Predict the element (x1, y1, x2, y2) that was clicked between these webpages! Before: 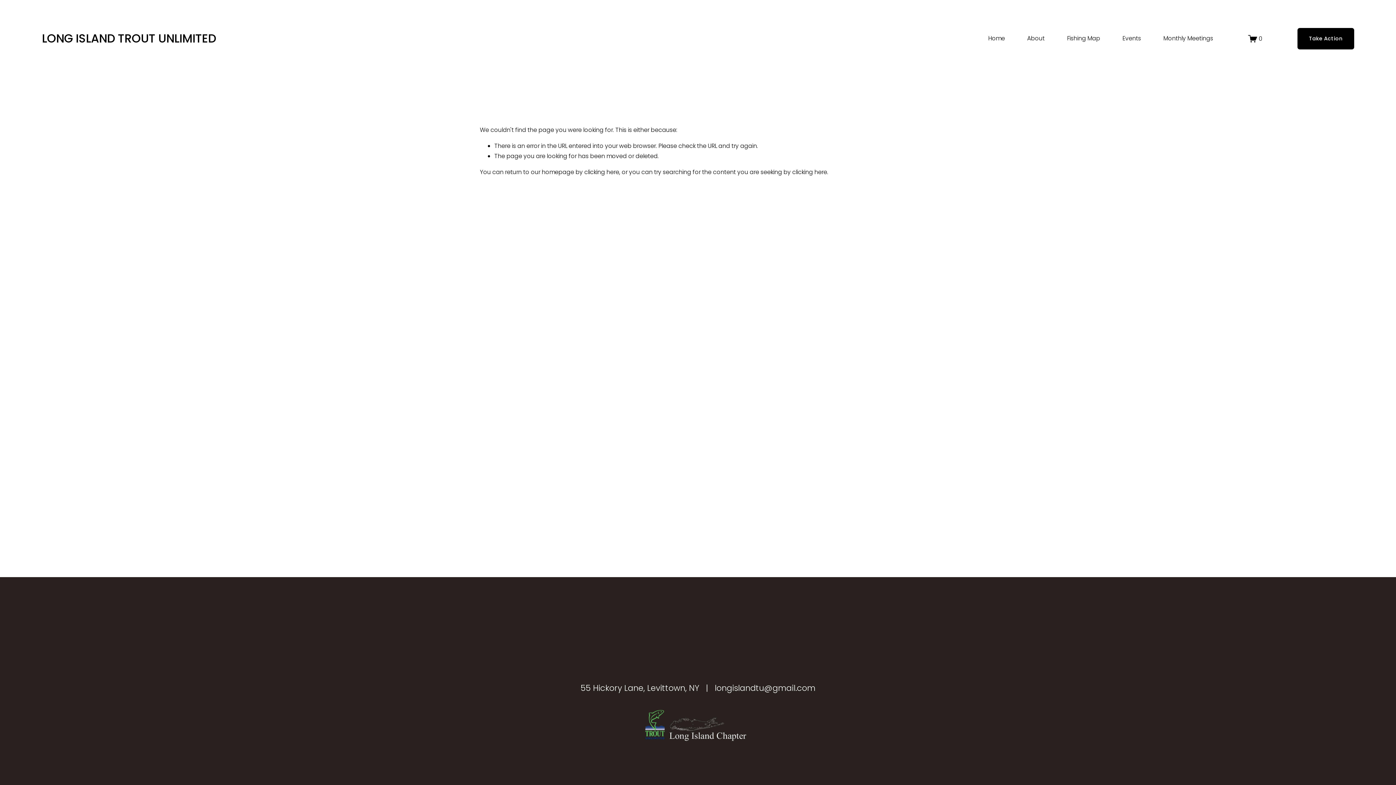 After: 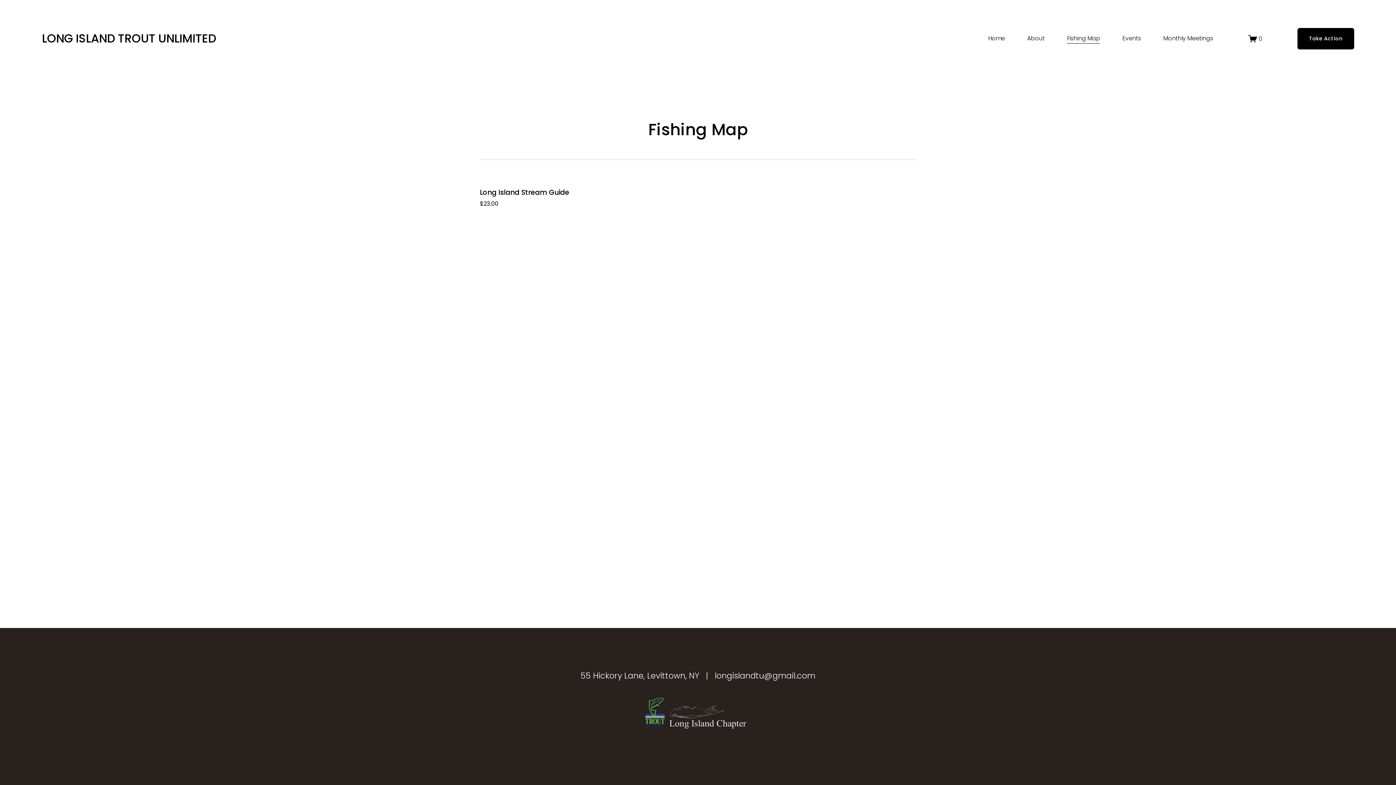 Action: bbox: (1067, 33, 1100, 44) label: Fishing Map